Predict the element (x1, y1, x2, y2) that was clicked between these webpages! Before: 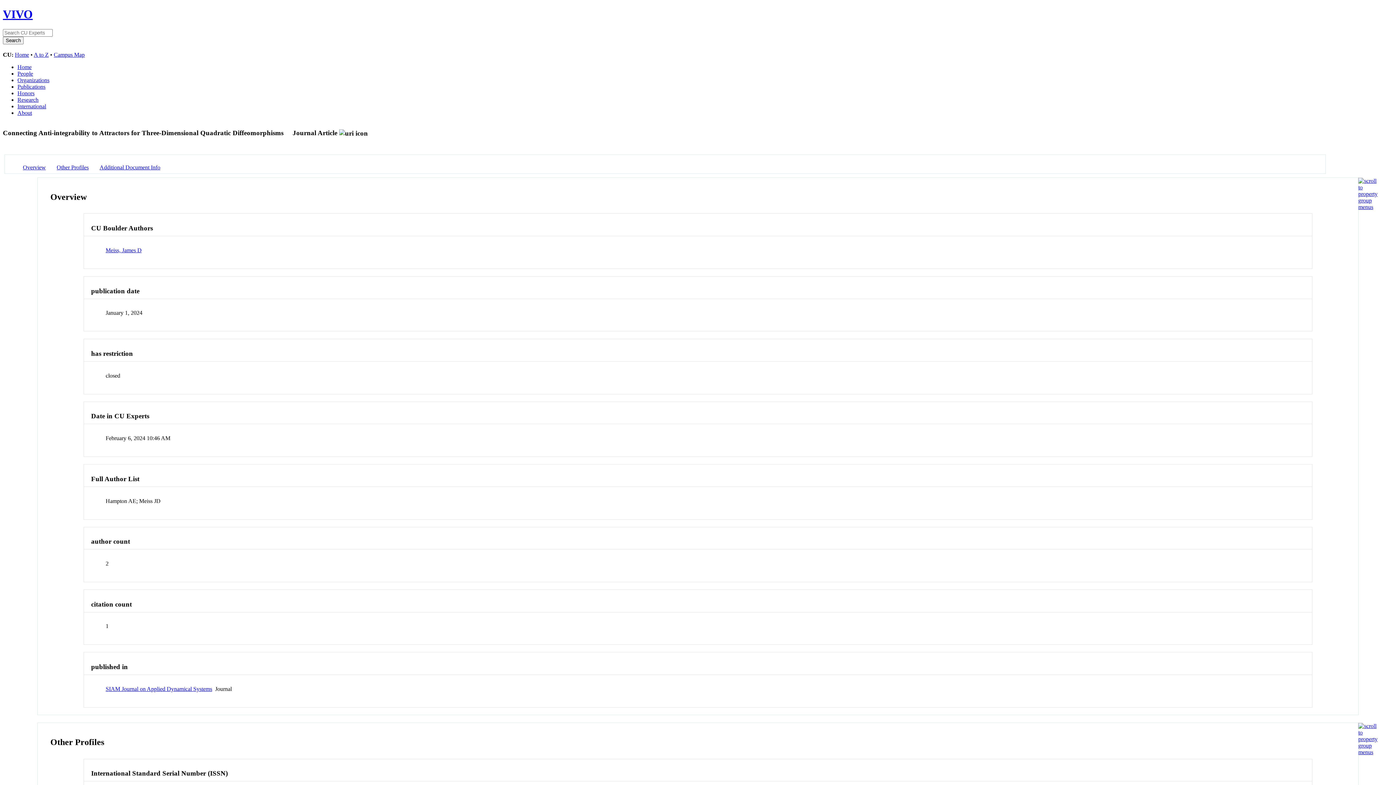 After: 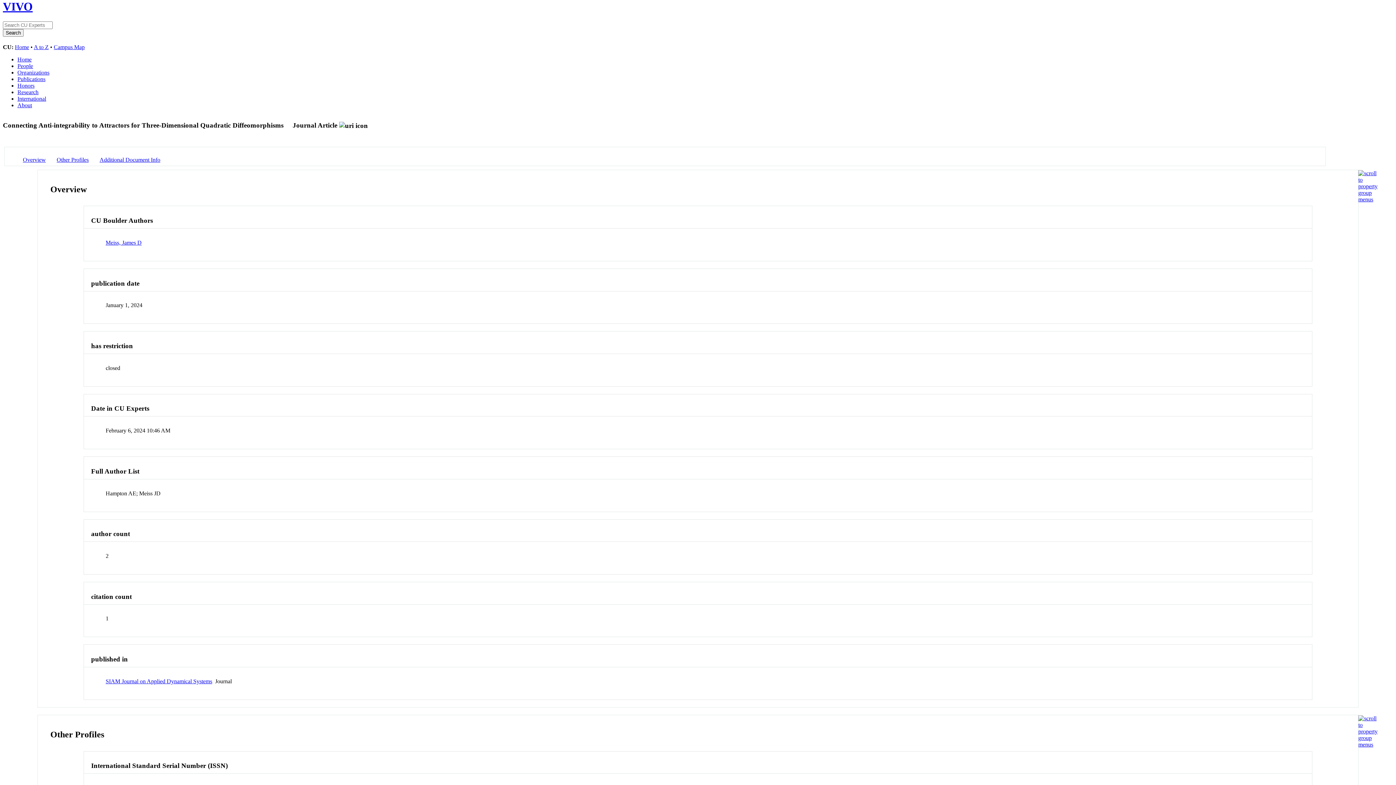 Action: bbox: (1358, 203, 1377, 210)